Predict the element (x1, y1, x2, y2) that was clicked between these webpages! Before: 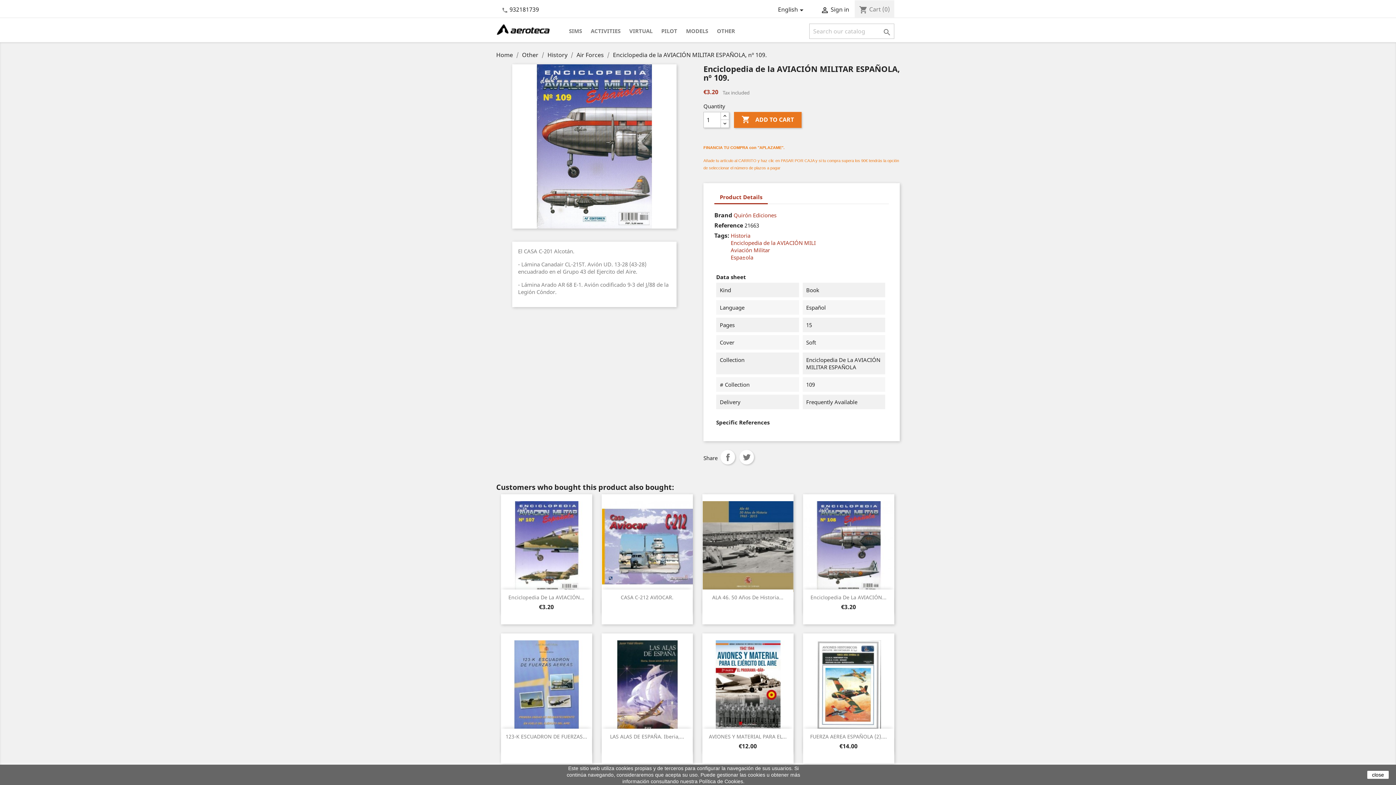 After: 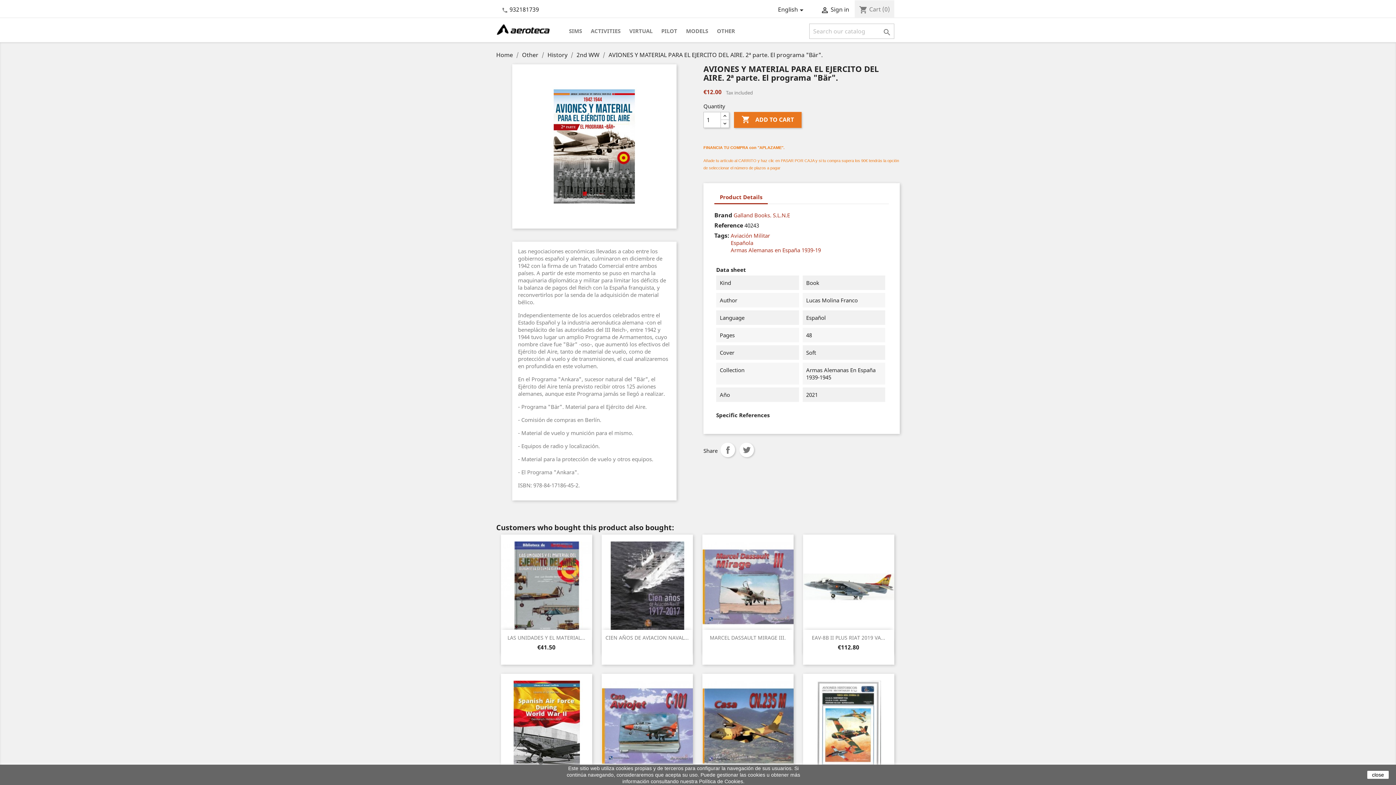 Action: bbox: (702, 633, 793, 738)